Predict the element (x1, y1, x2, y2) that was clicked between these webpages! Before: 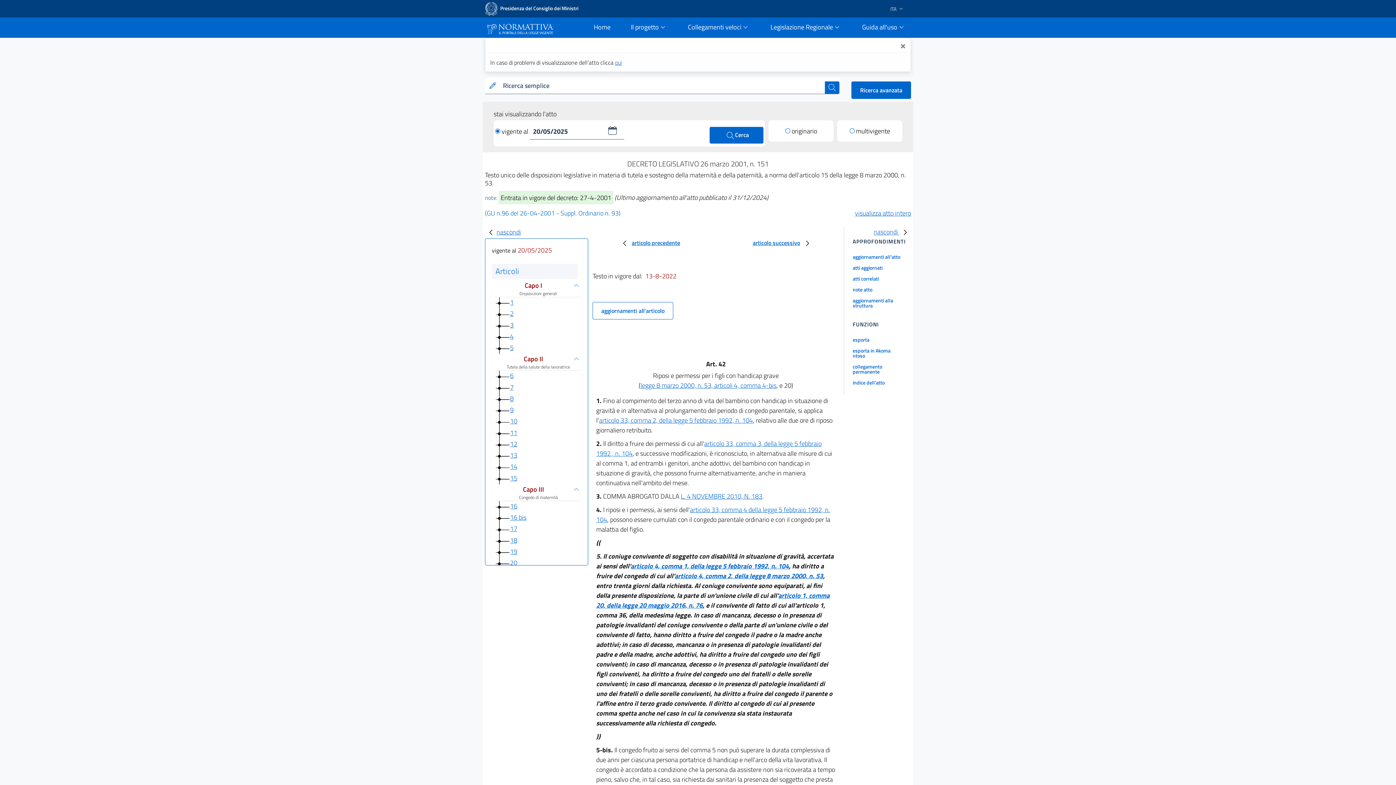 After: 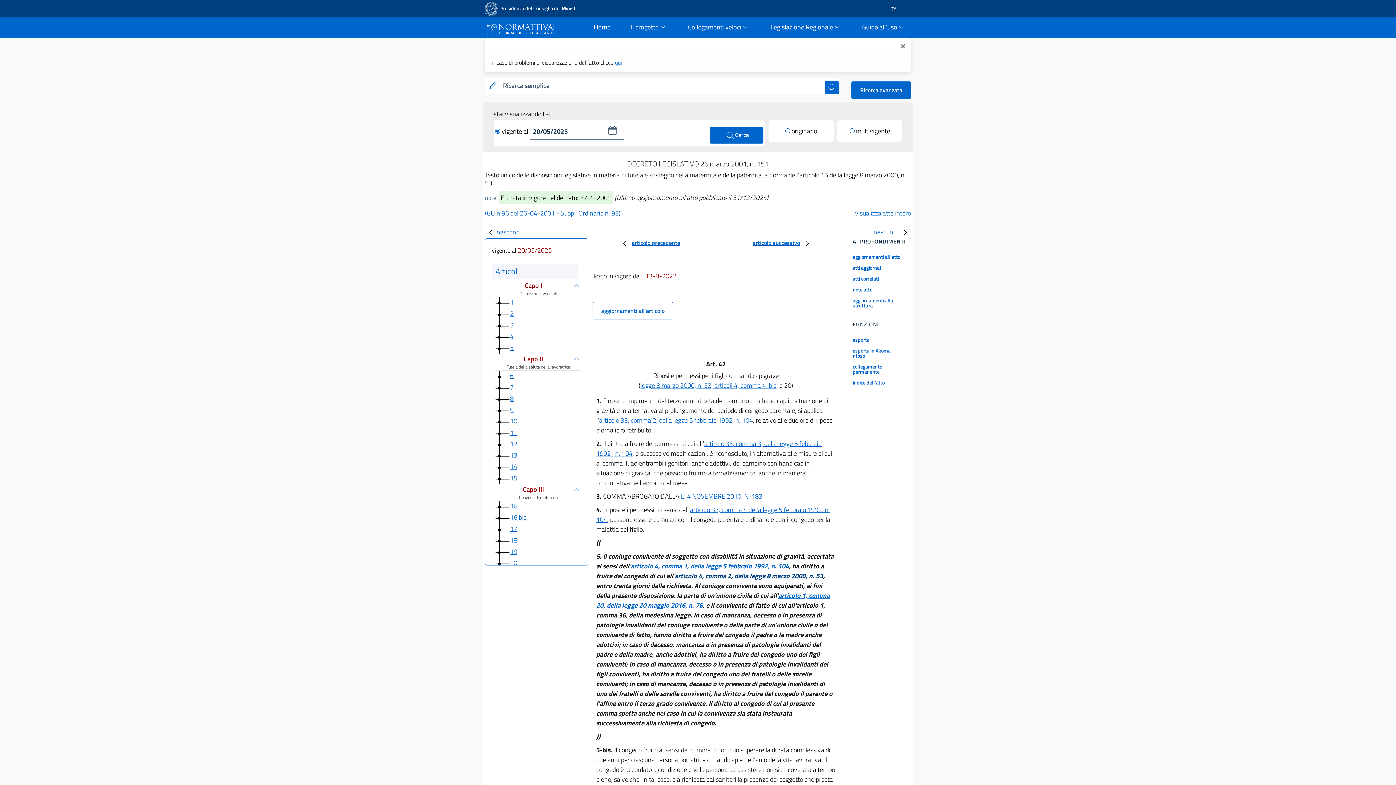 Action: bbox: (674, 571, 823, 581) label: articolo 4, comma 2, della legge 8 marzo 2000, n. 53